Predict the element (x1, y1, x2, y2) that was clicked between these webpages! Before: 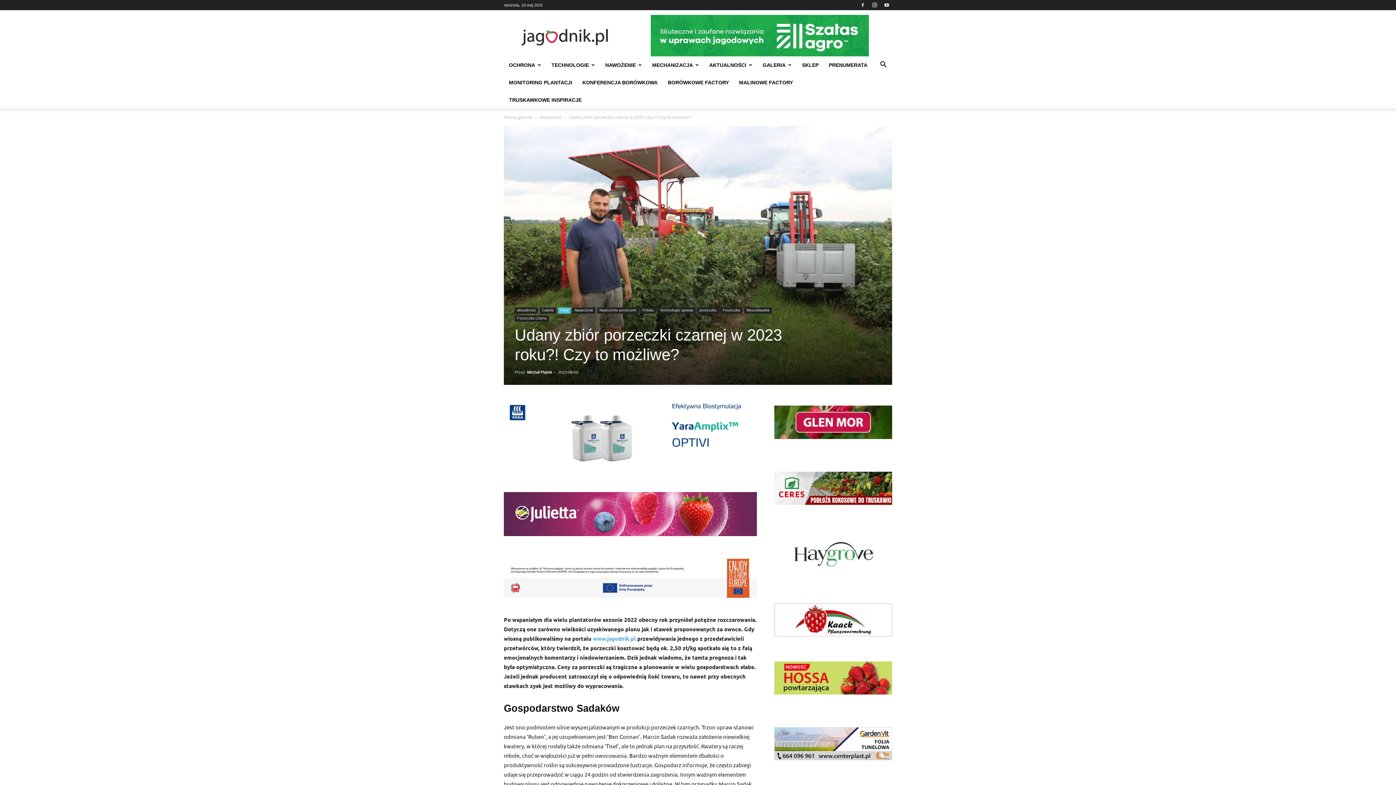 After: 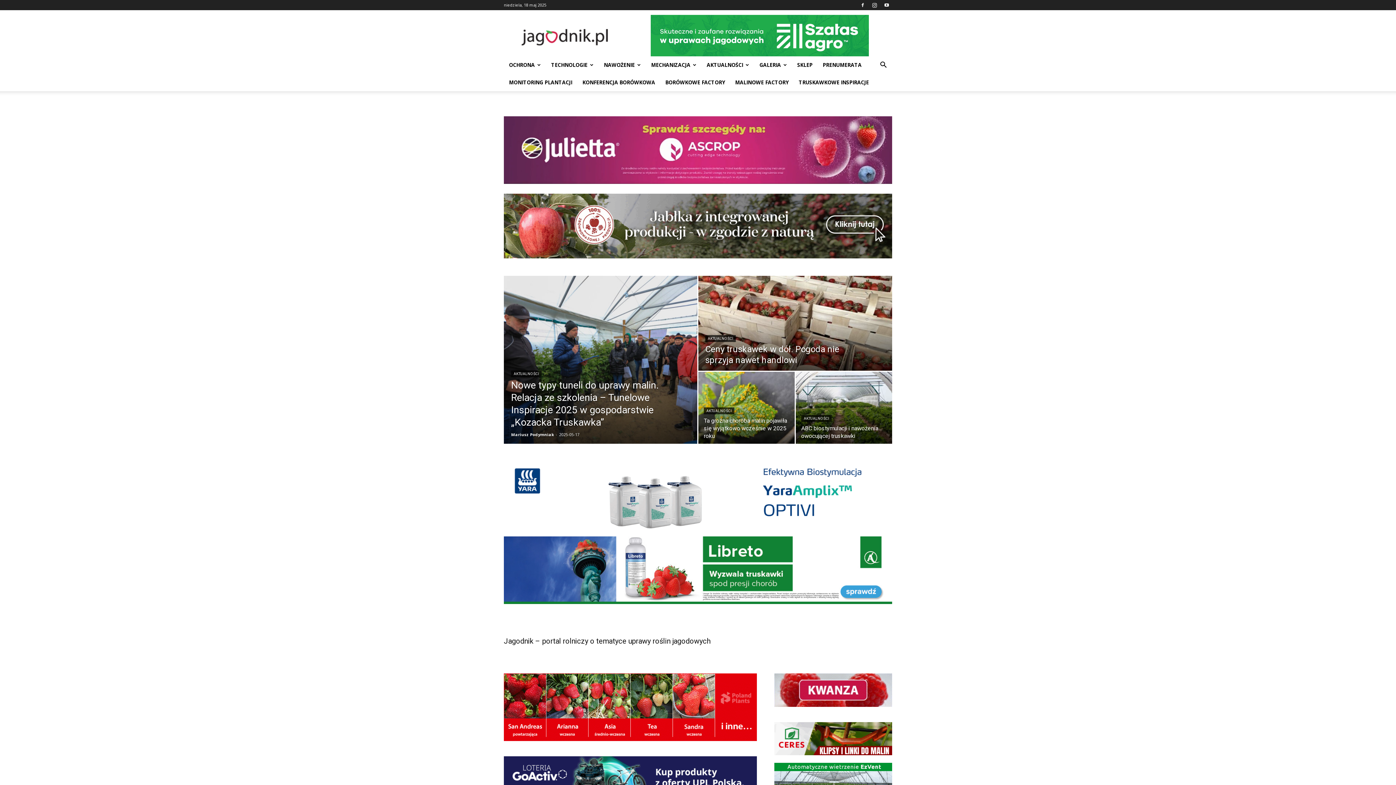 Action: bbox: (504, 114, 532, 120) label: Strona główna